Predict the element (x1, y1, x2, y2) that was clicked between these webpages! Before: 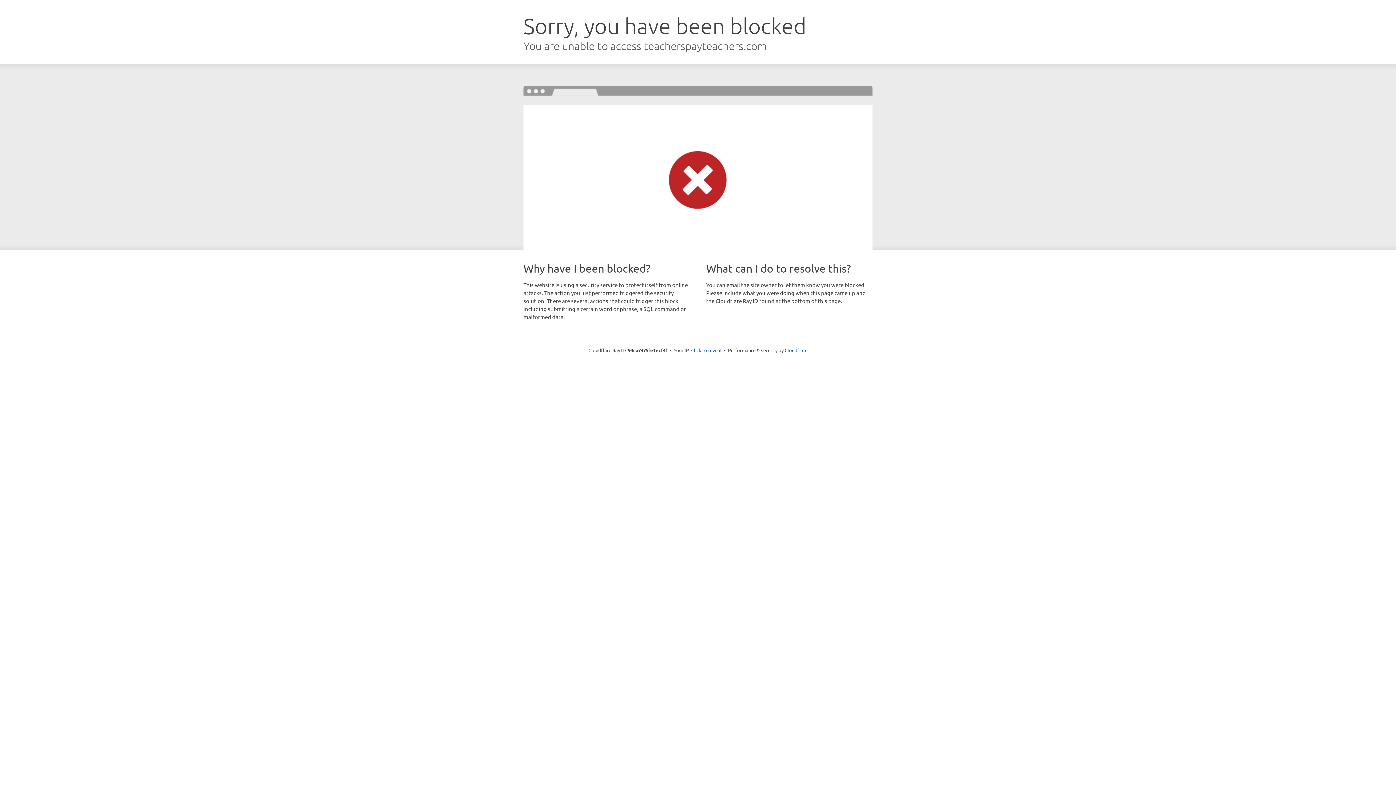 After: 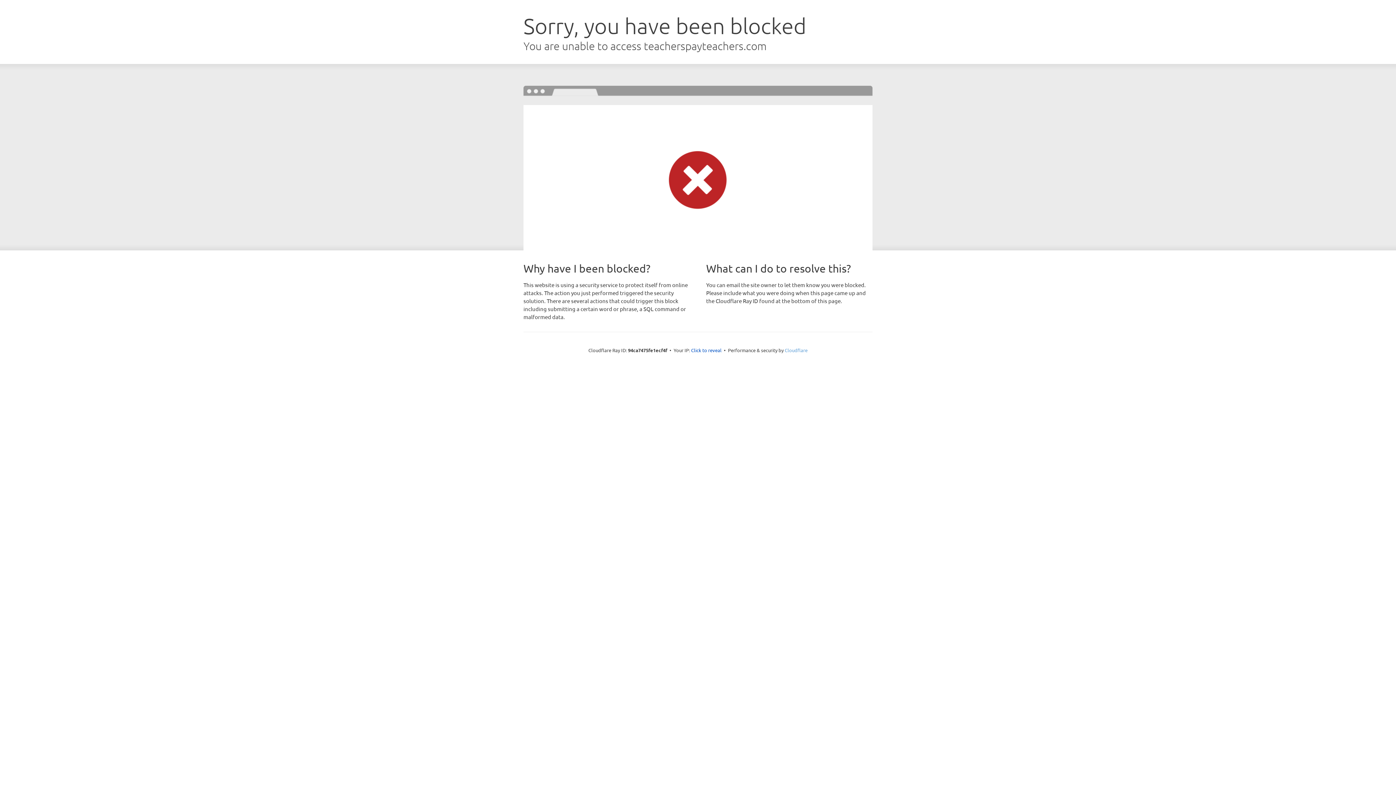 Action: label: Cloudflare bbox: (784, 347, 807, 353)